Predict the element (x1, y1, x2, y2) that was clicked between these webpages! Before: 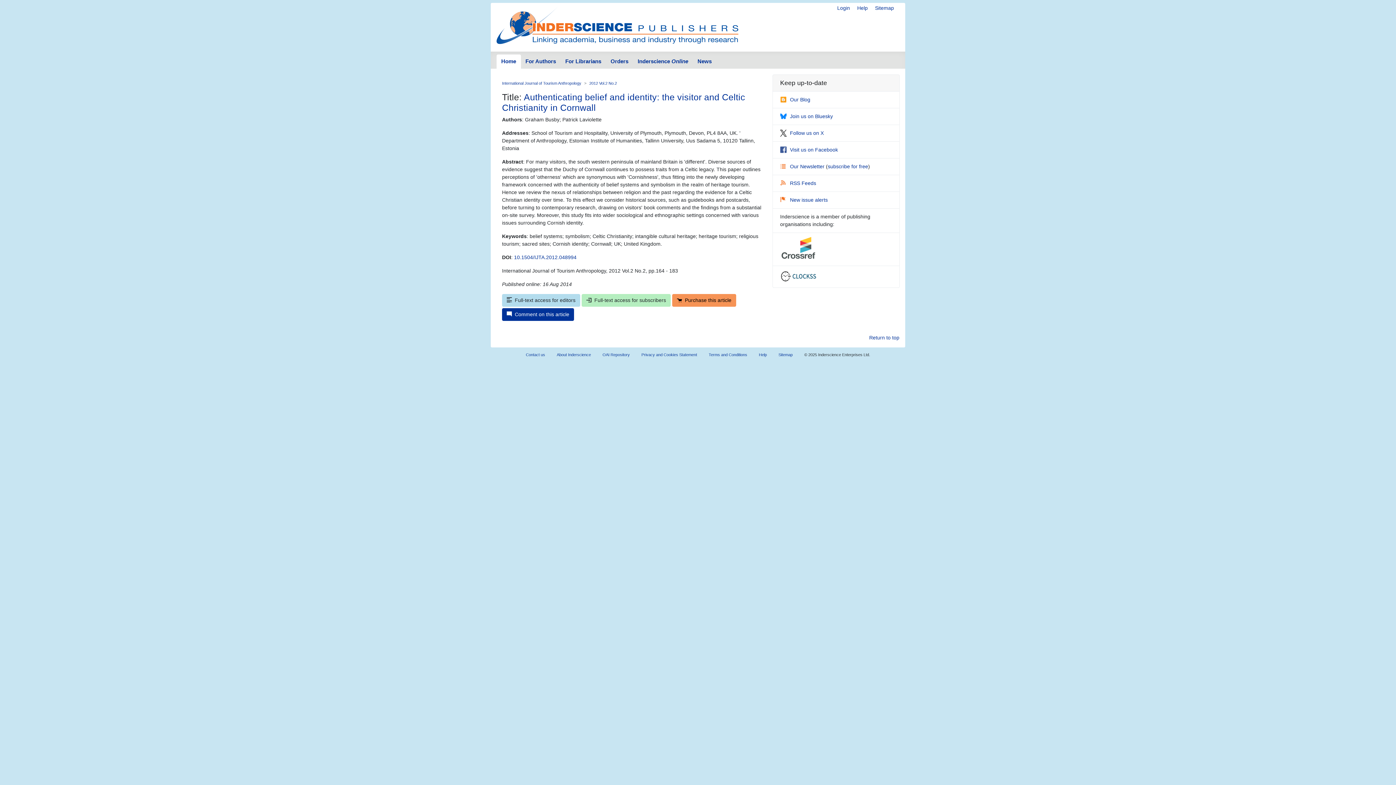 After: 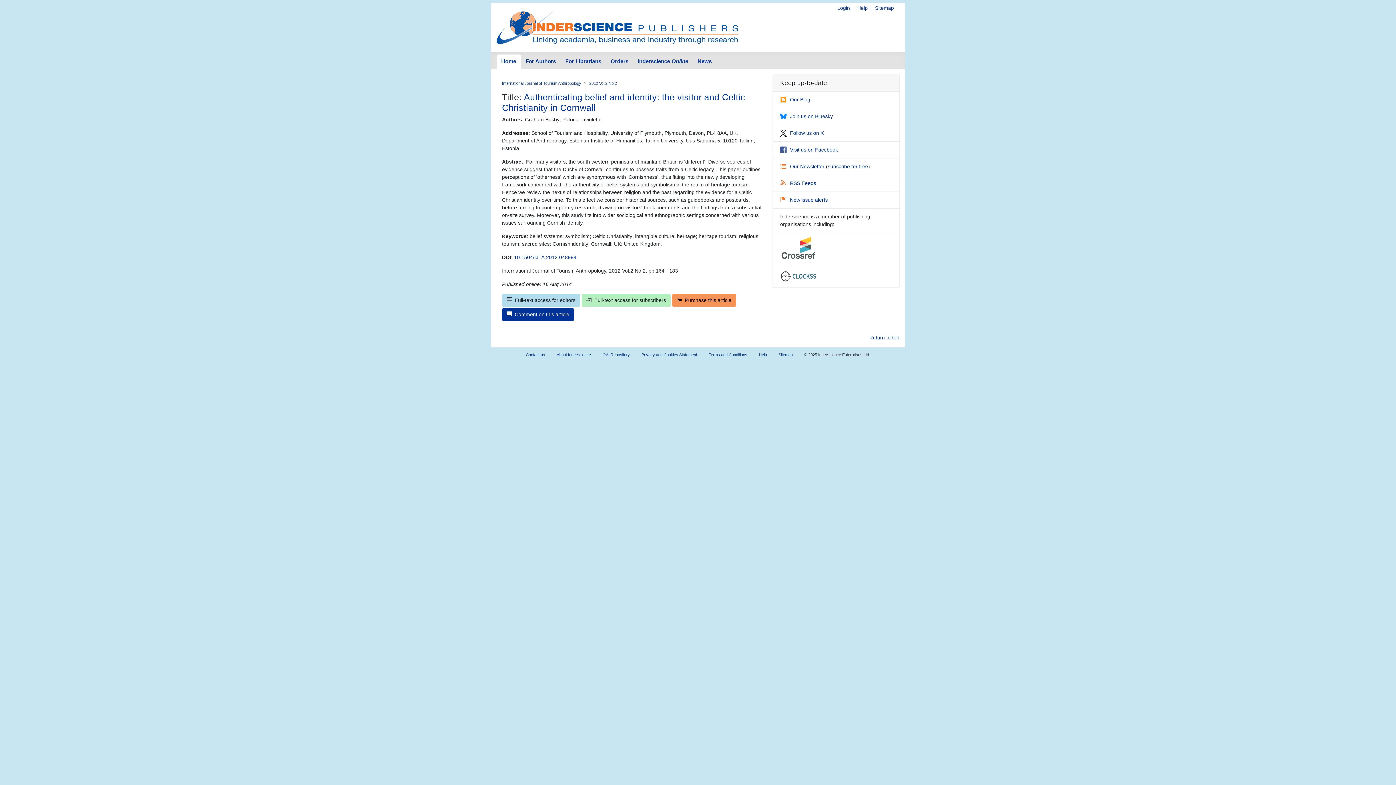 Action: bbox: (780, 273, 820, 279)